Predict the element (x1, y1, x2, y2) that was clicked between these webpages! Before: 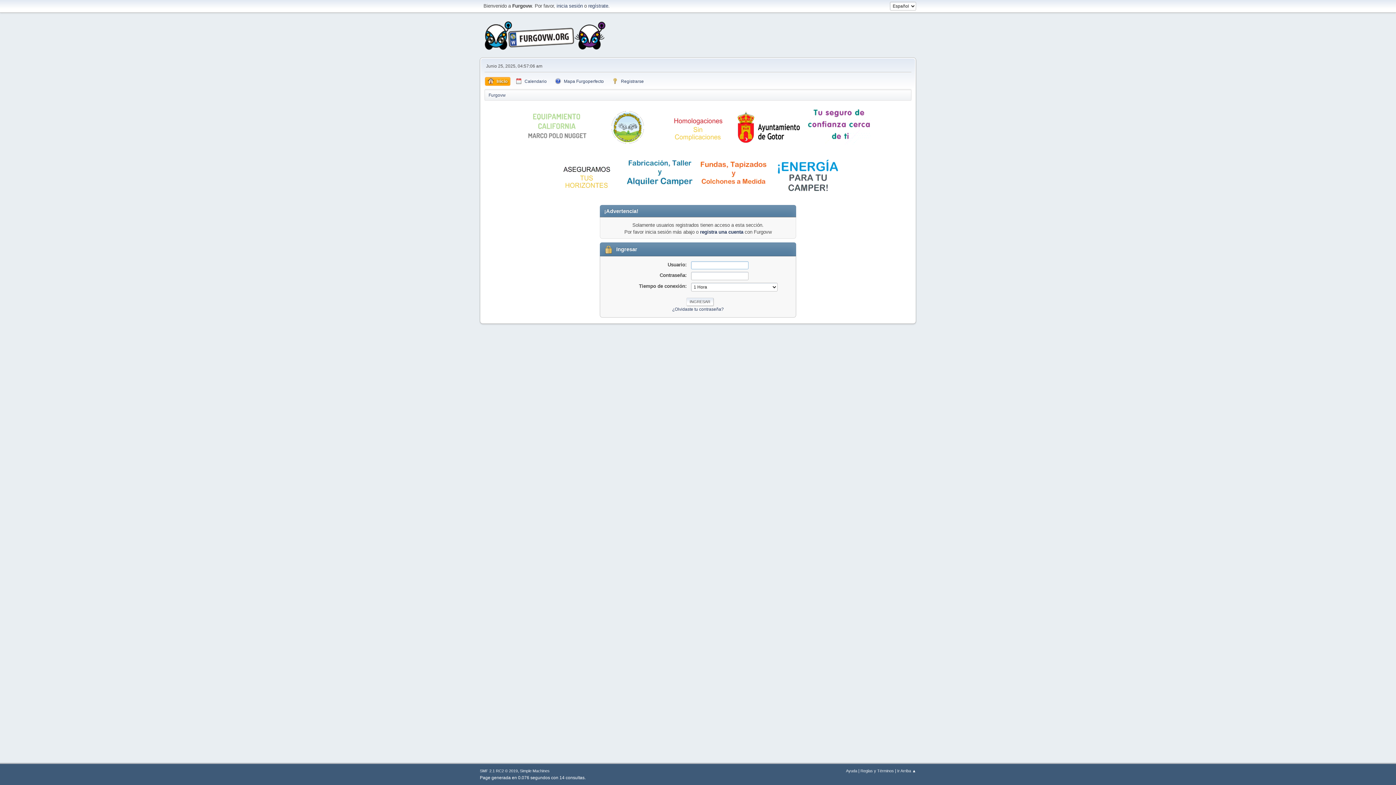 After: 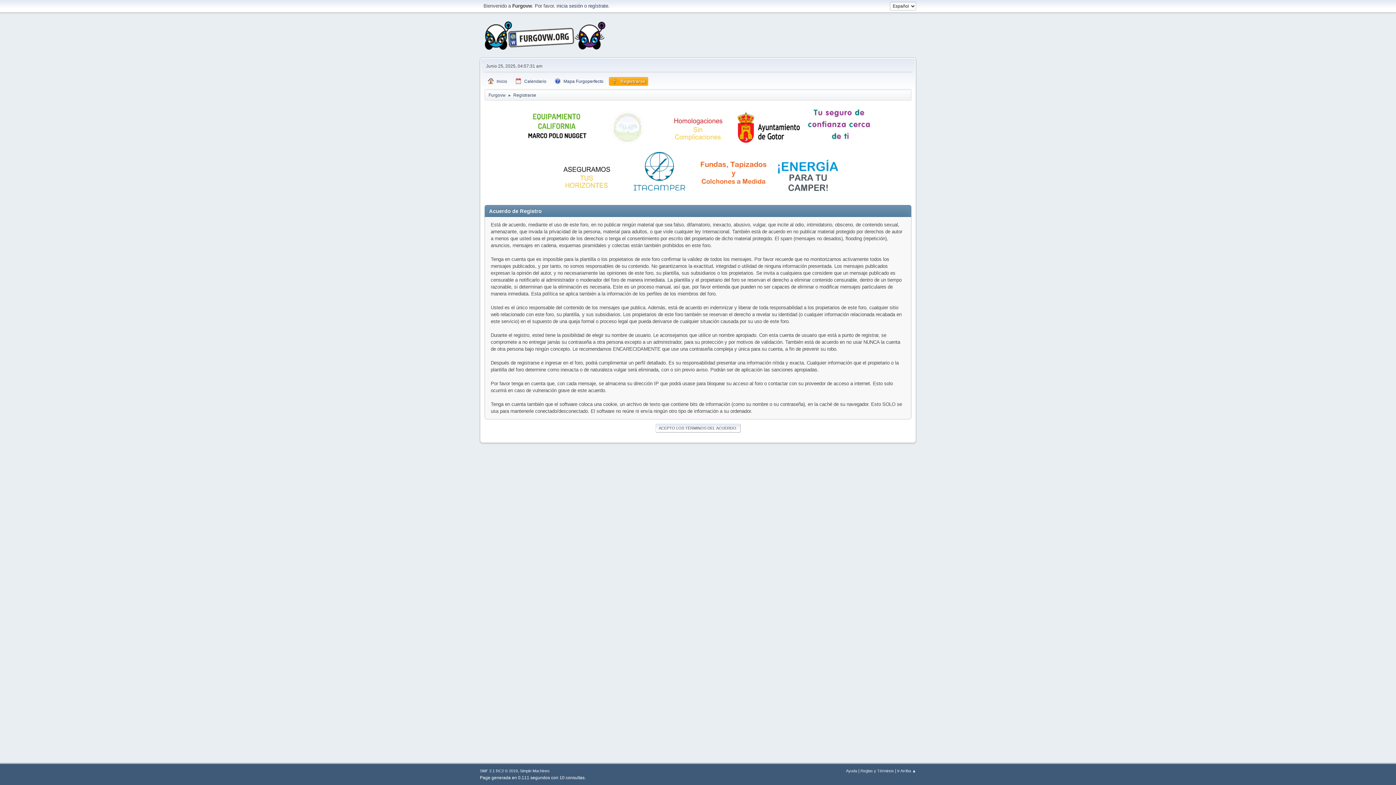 Action: label: regístrate bbox: (588, 3, 608, 8)